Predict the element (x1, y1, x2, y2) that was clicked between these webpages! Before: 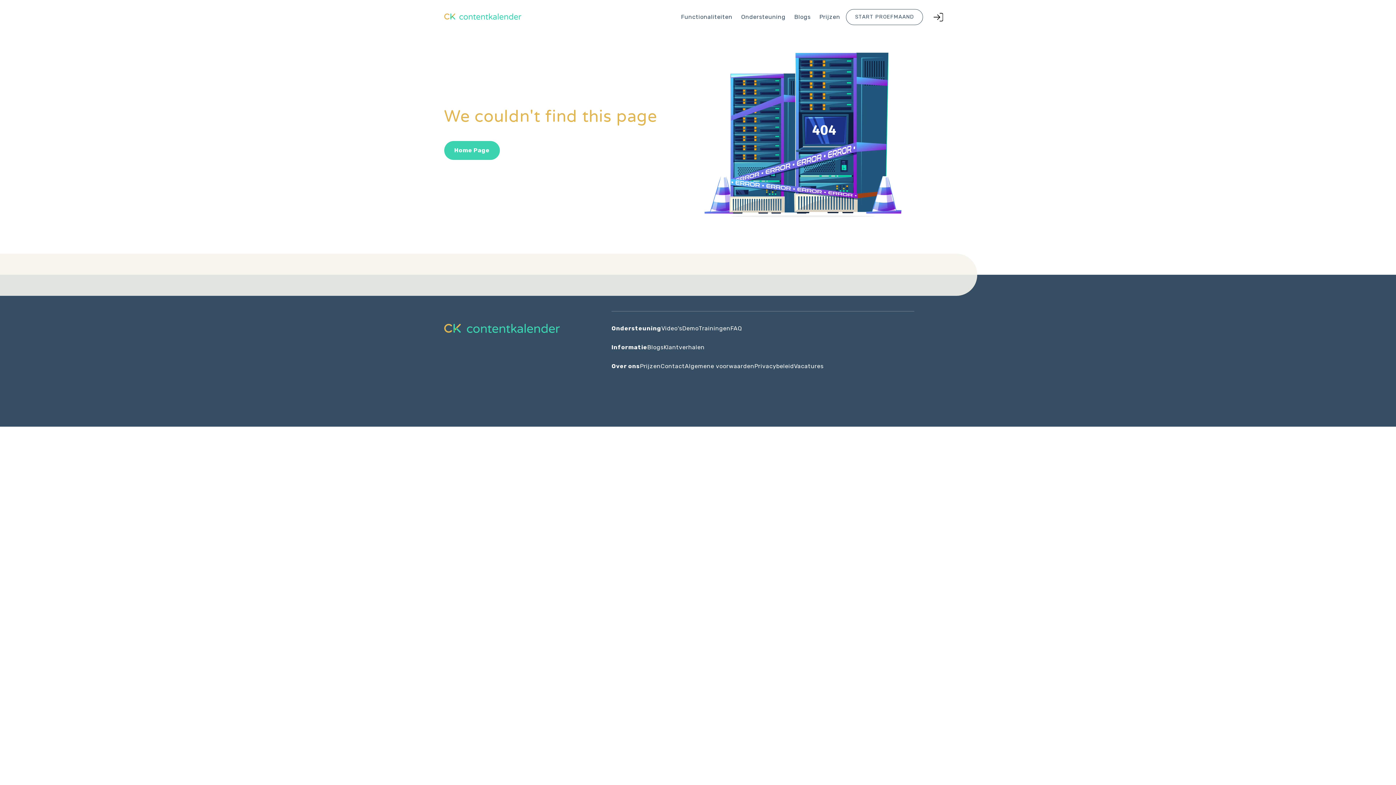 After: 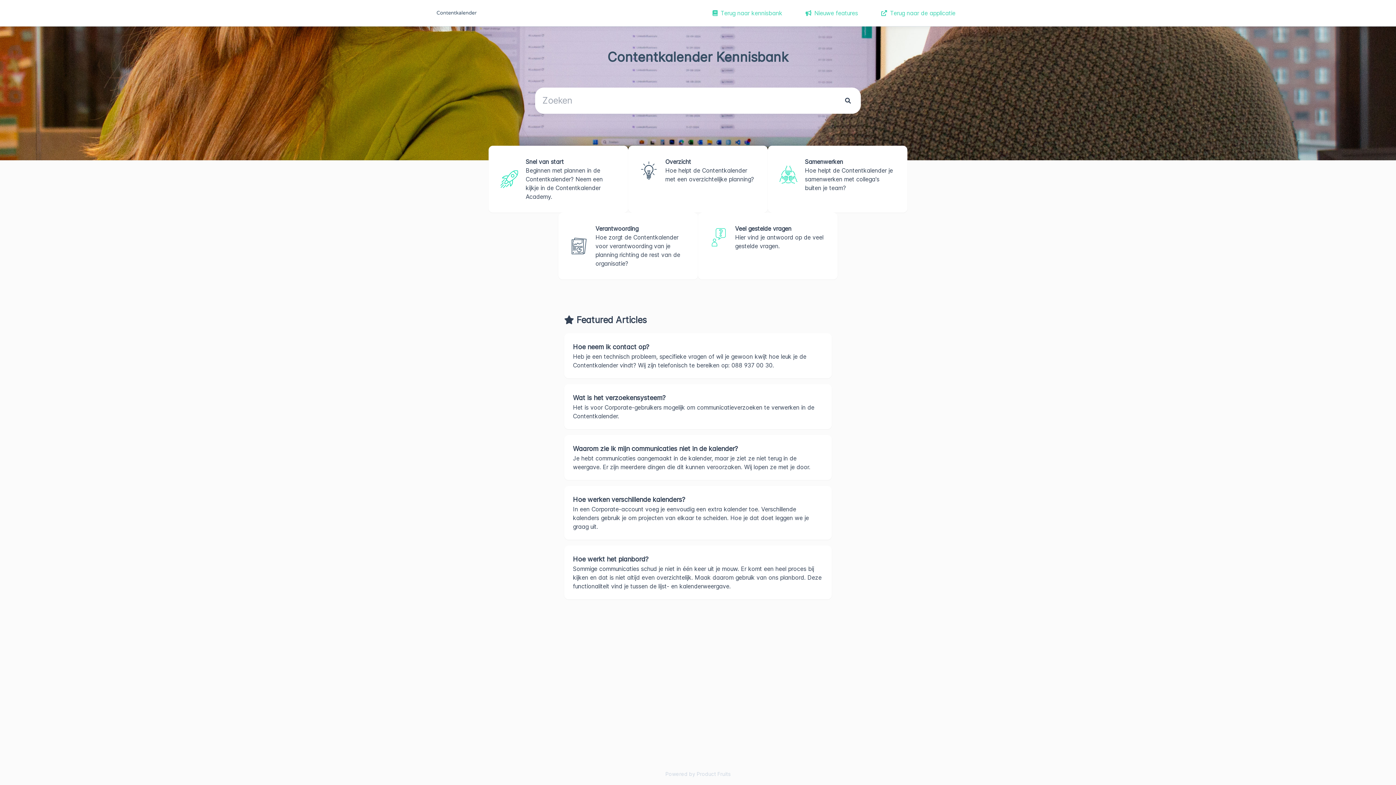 Action: label: FAQ bbox: (730, 325, 742, 331)